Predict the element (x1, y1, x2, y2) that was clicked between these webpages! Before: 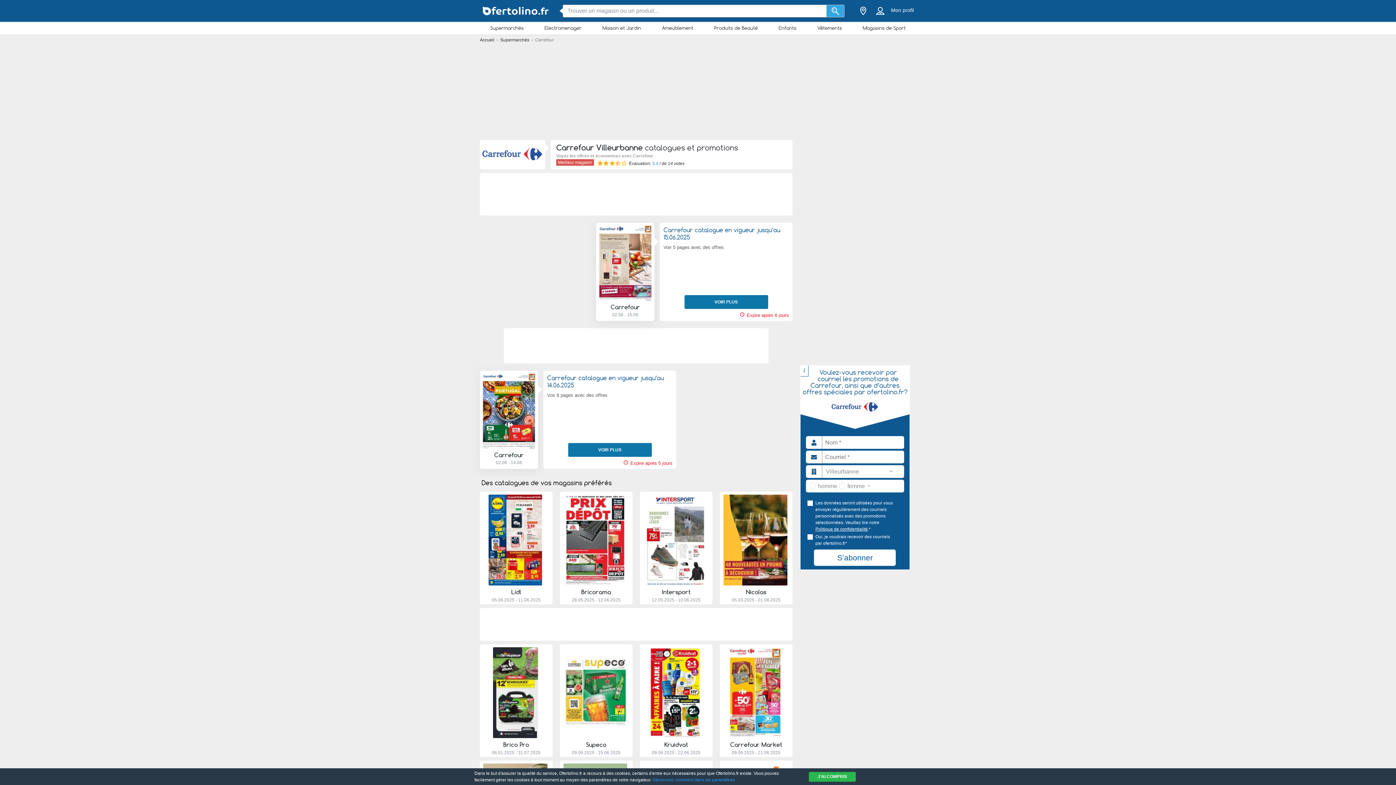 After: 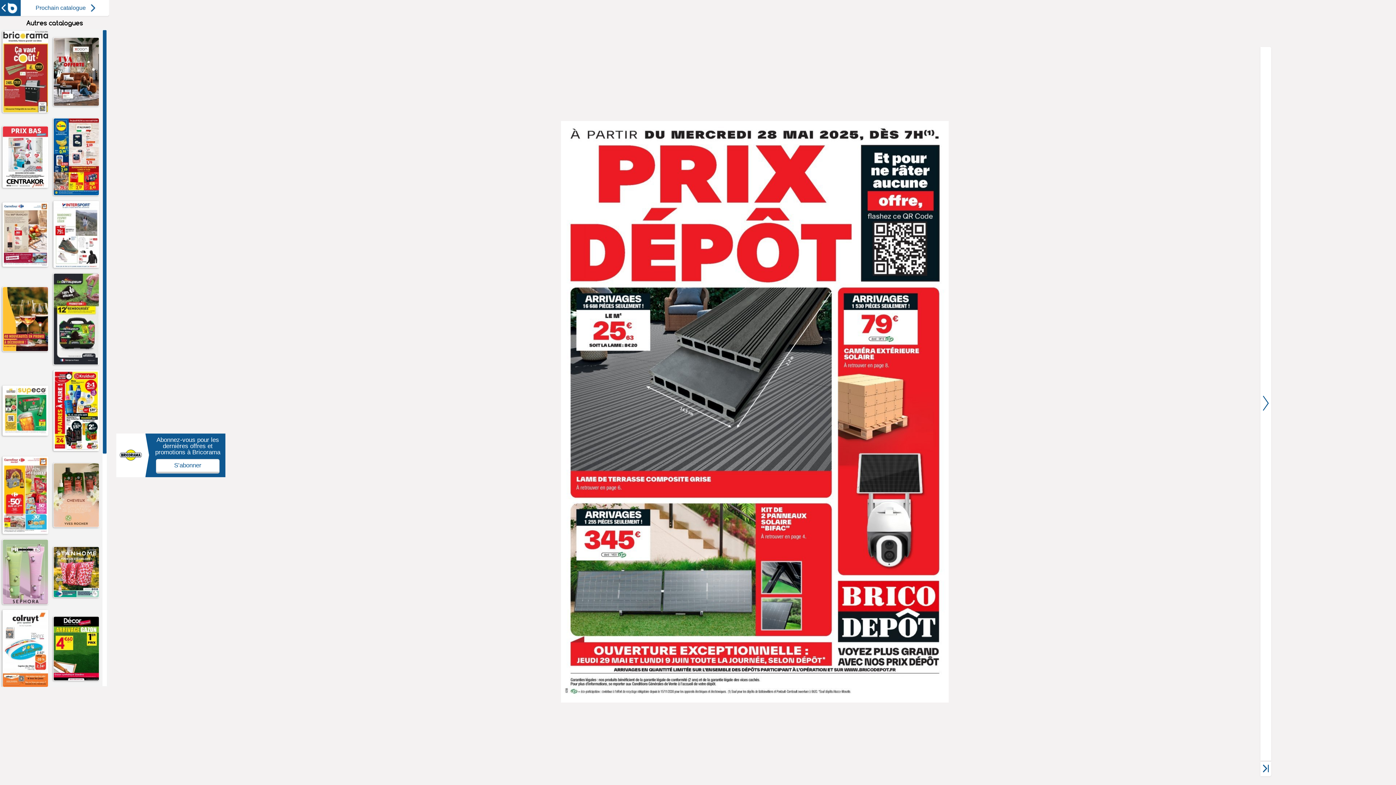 Action: label: Bricorama bbox: (581, 588, 611, 596)